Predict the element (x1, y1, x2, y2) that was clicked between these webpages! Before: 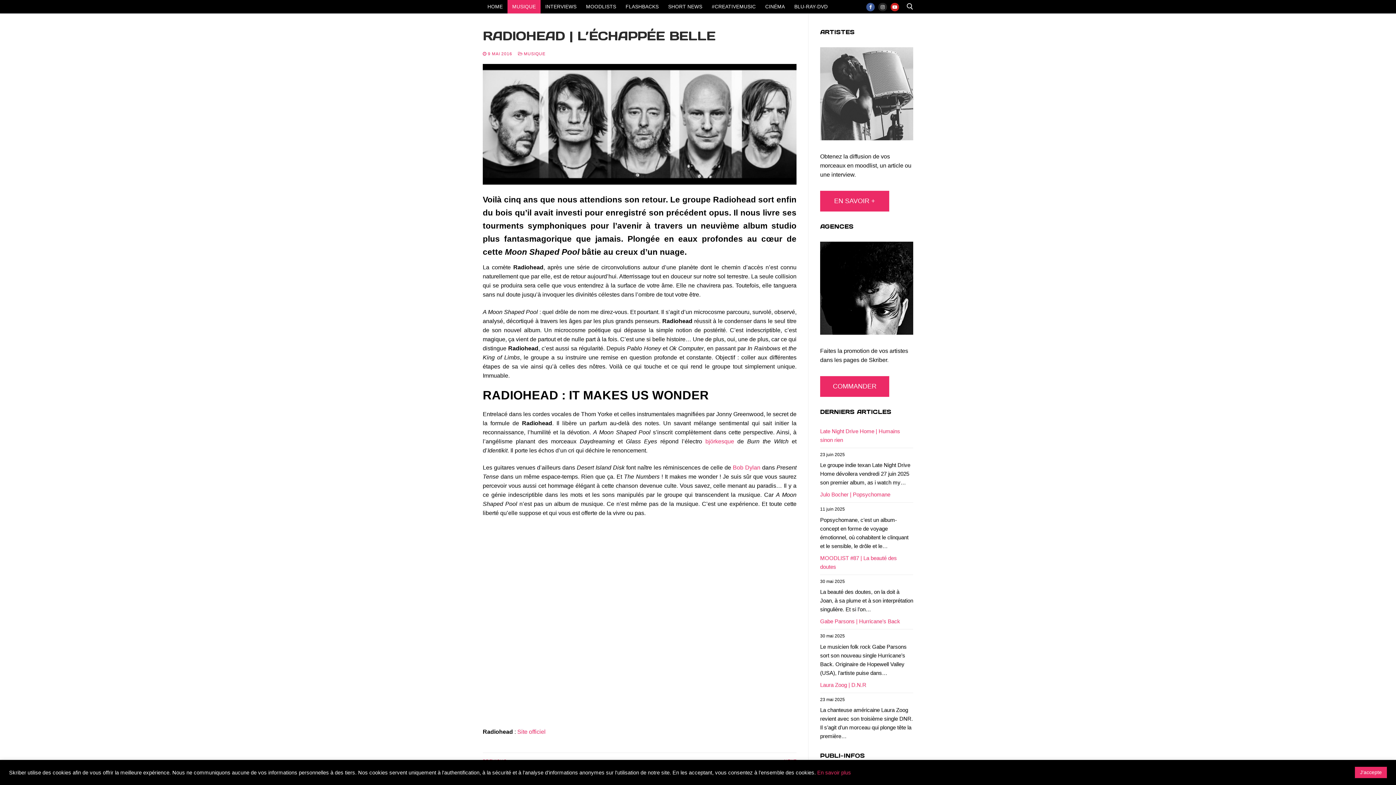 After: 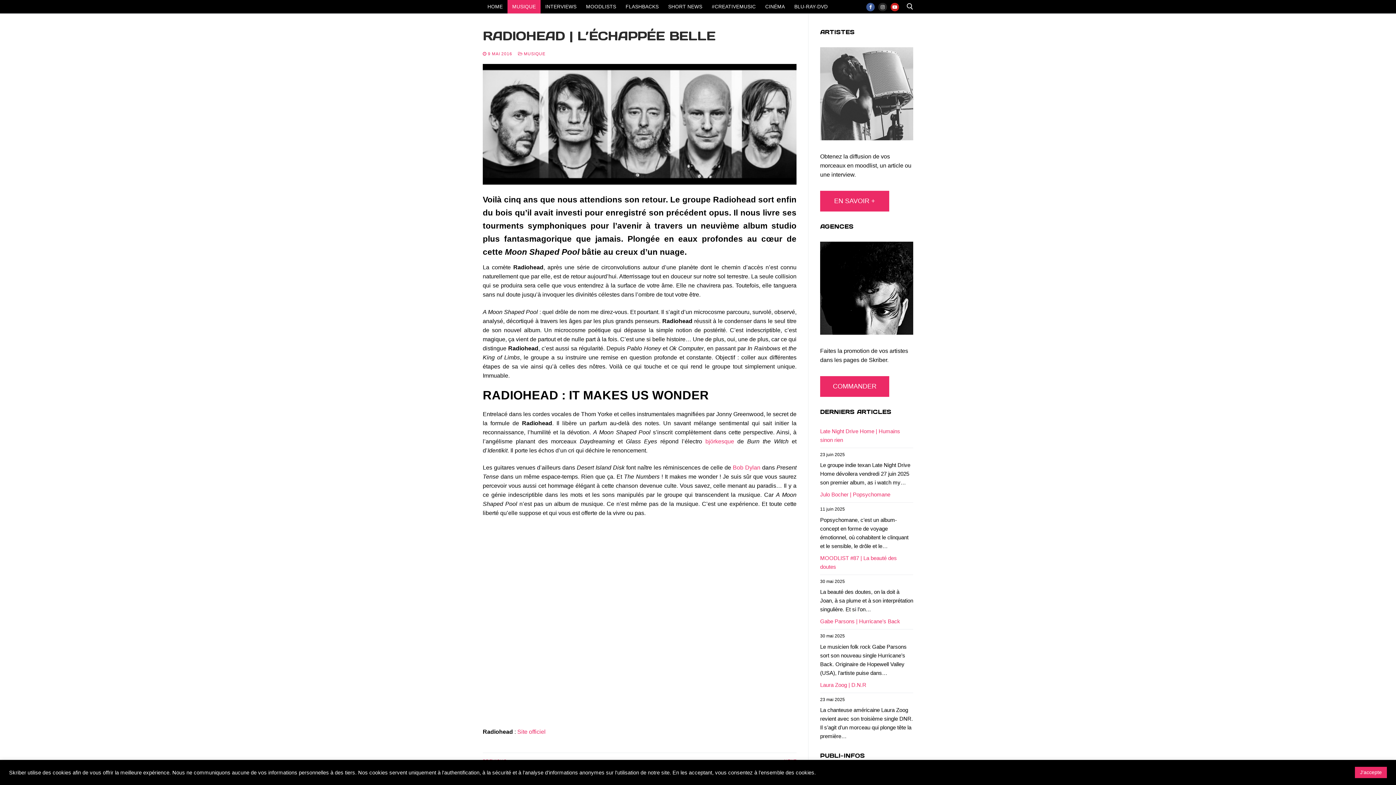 Action: bbox: (817, 770, 851, 775) label: En savoir plus